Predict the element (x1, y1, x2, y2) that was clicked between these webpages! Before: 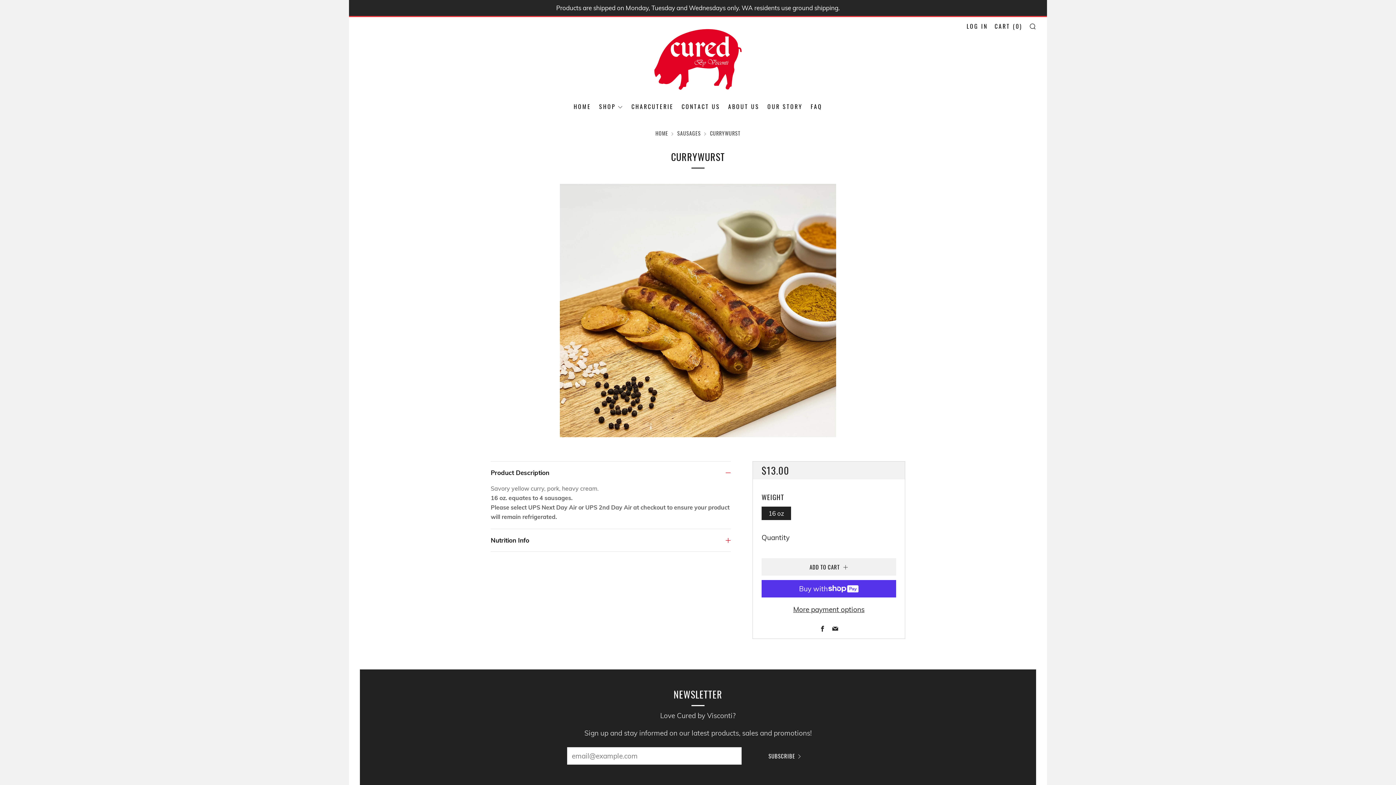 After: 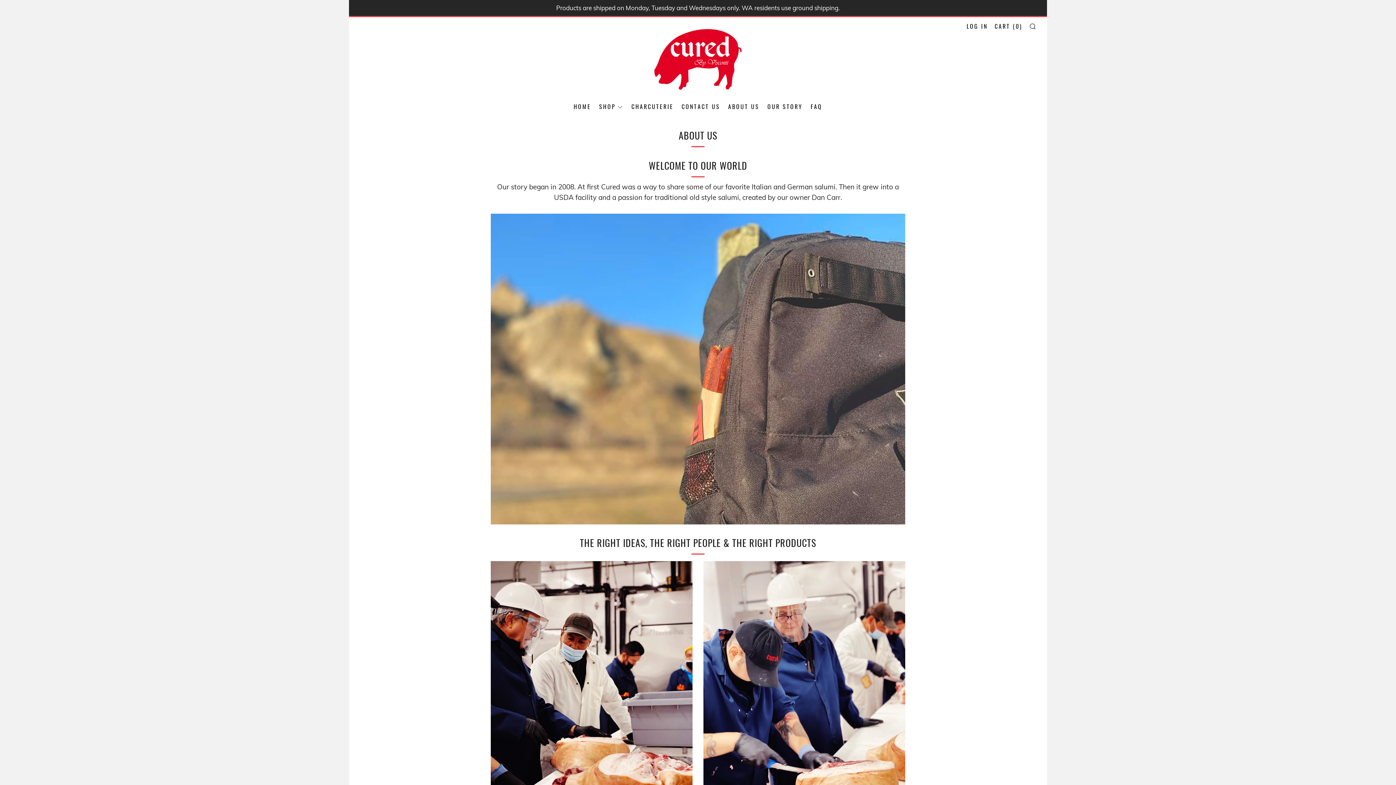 Action: bbox: (728, 100, 759, 112) label: ABOUT US